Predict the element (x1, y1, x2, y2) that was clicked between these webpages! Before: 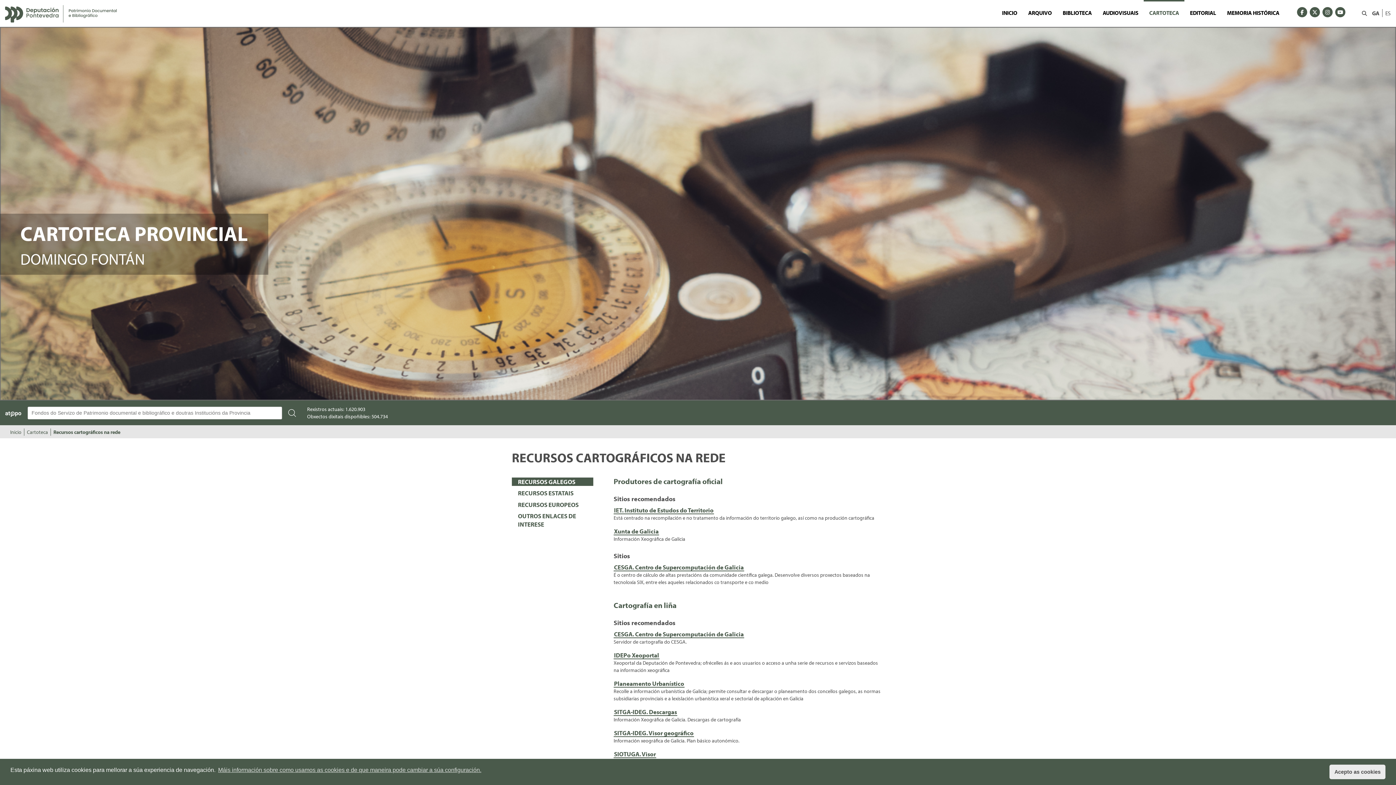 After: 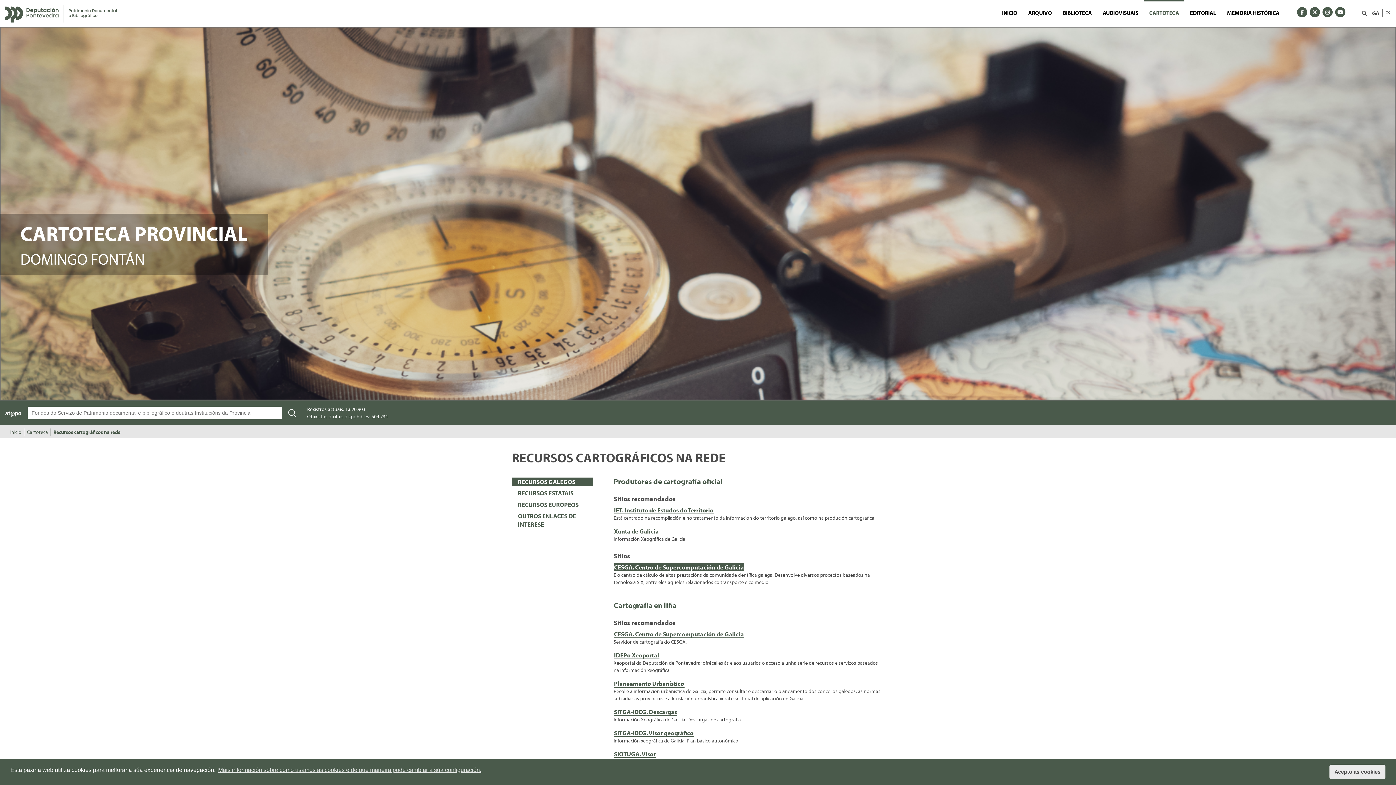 Action: bbox: (613, 563, 744, 571) label: CESGA. Centro de Supercomputación de Galicia